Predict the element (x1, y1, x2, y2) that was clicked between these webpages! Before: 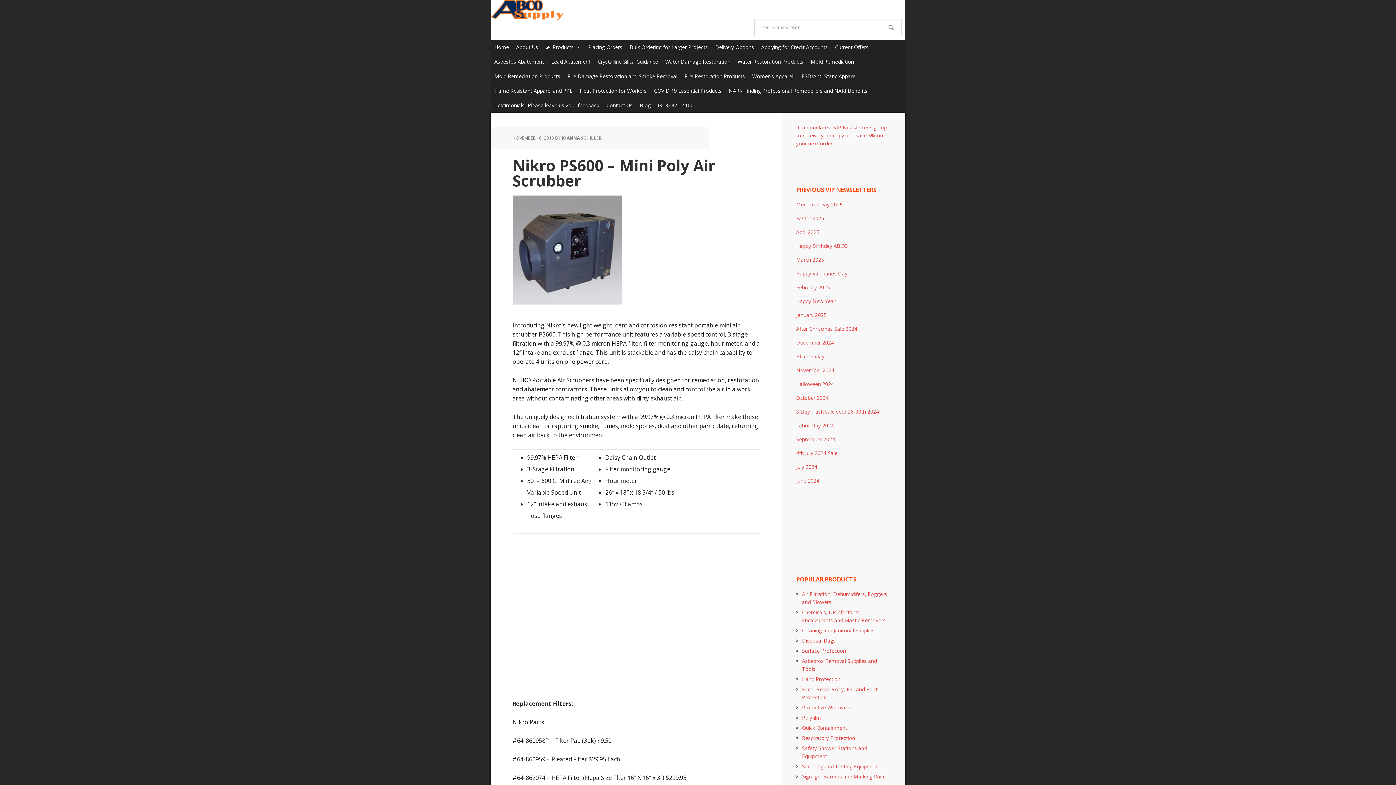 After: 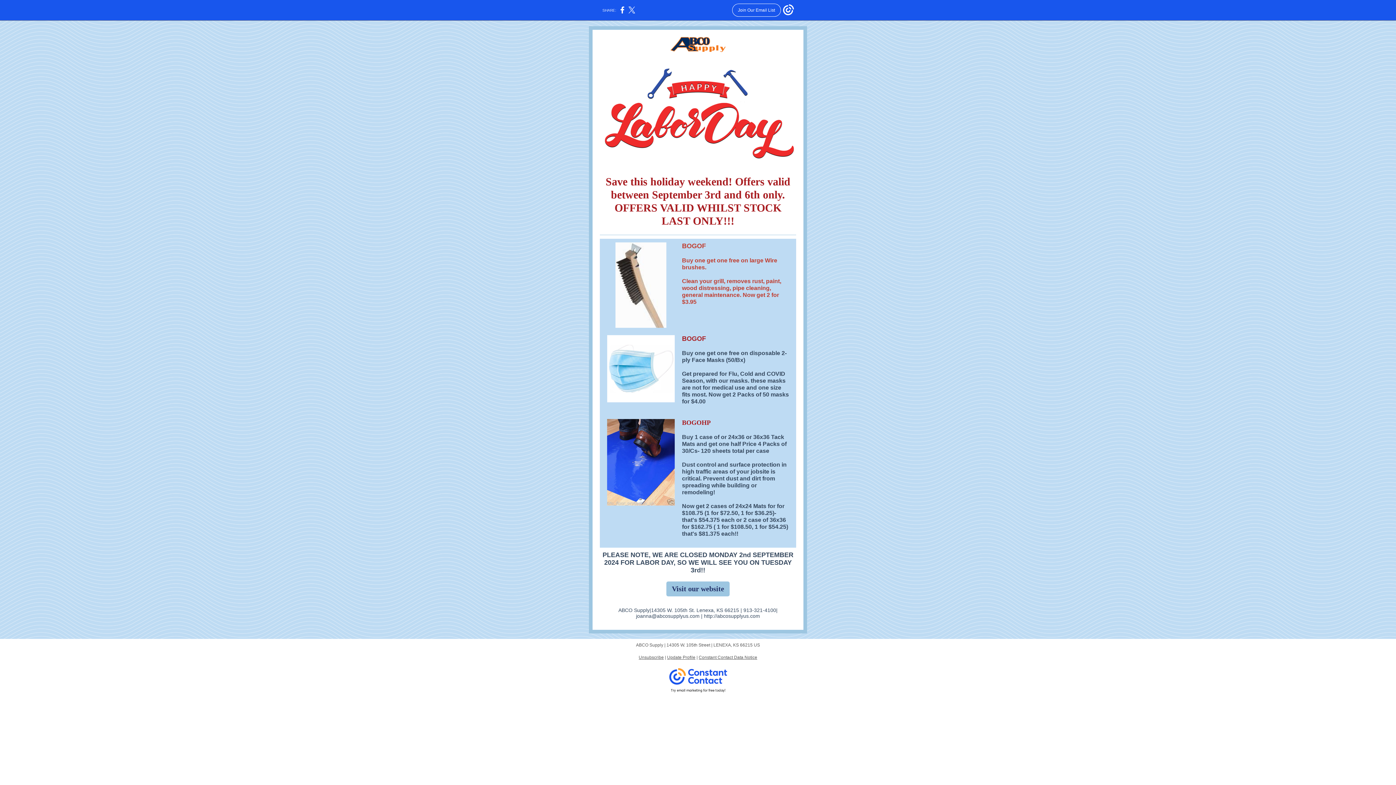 Action: bbox: (796, 422, 834, 429) label: Labor Day 2024